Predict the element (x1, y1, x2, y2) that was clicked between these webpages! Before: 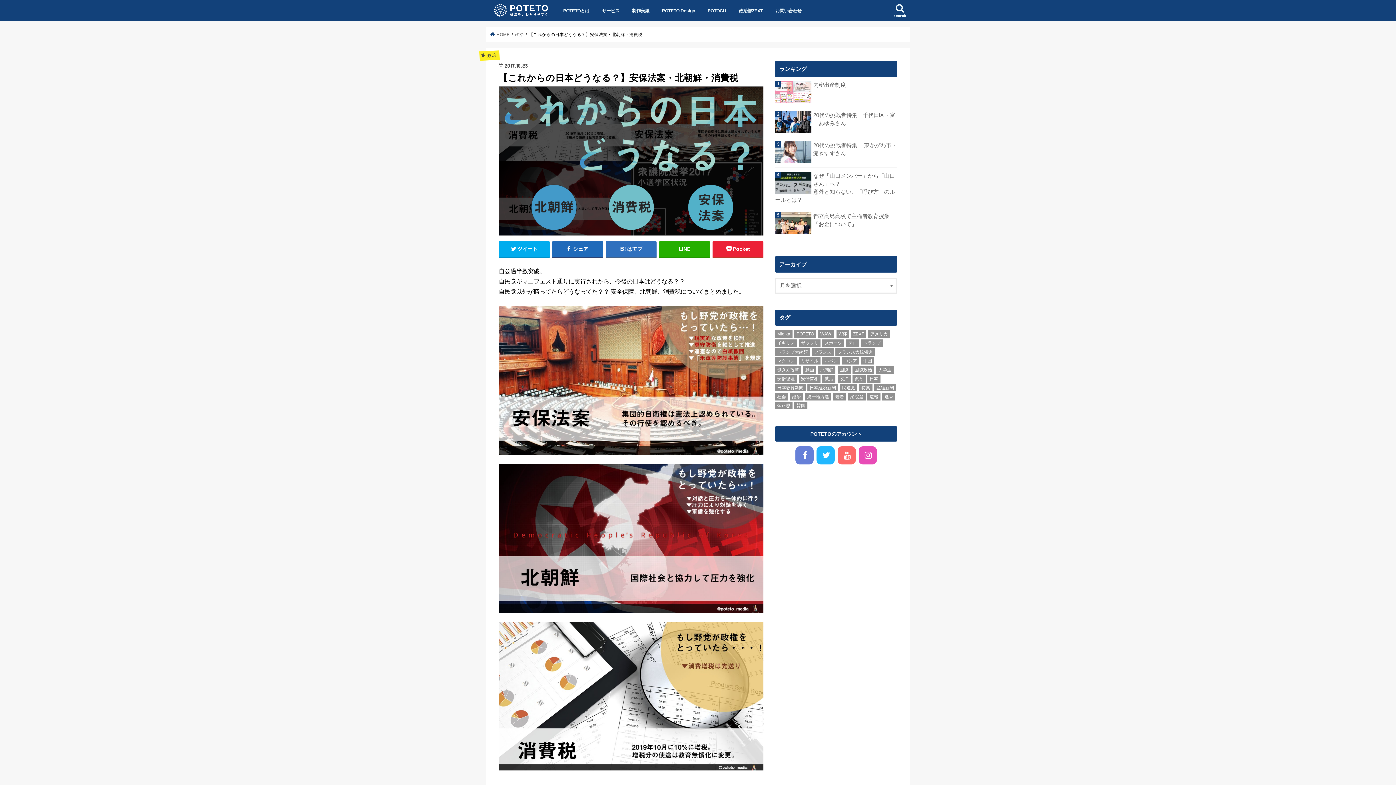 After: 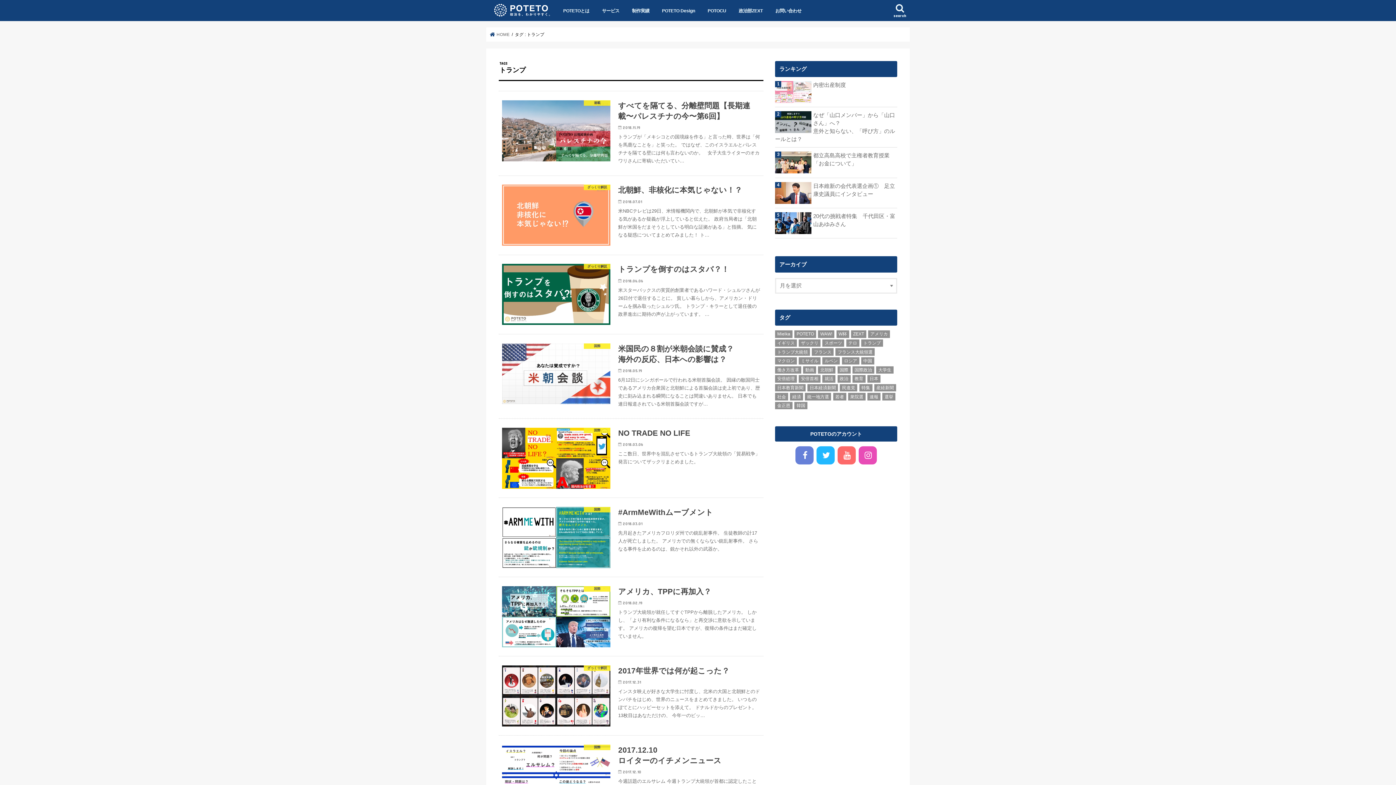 Action: bbox: (861, 339, 883, 346) label: トランプ (21個の項目)